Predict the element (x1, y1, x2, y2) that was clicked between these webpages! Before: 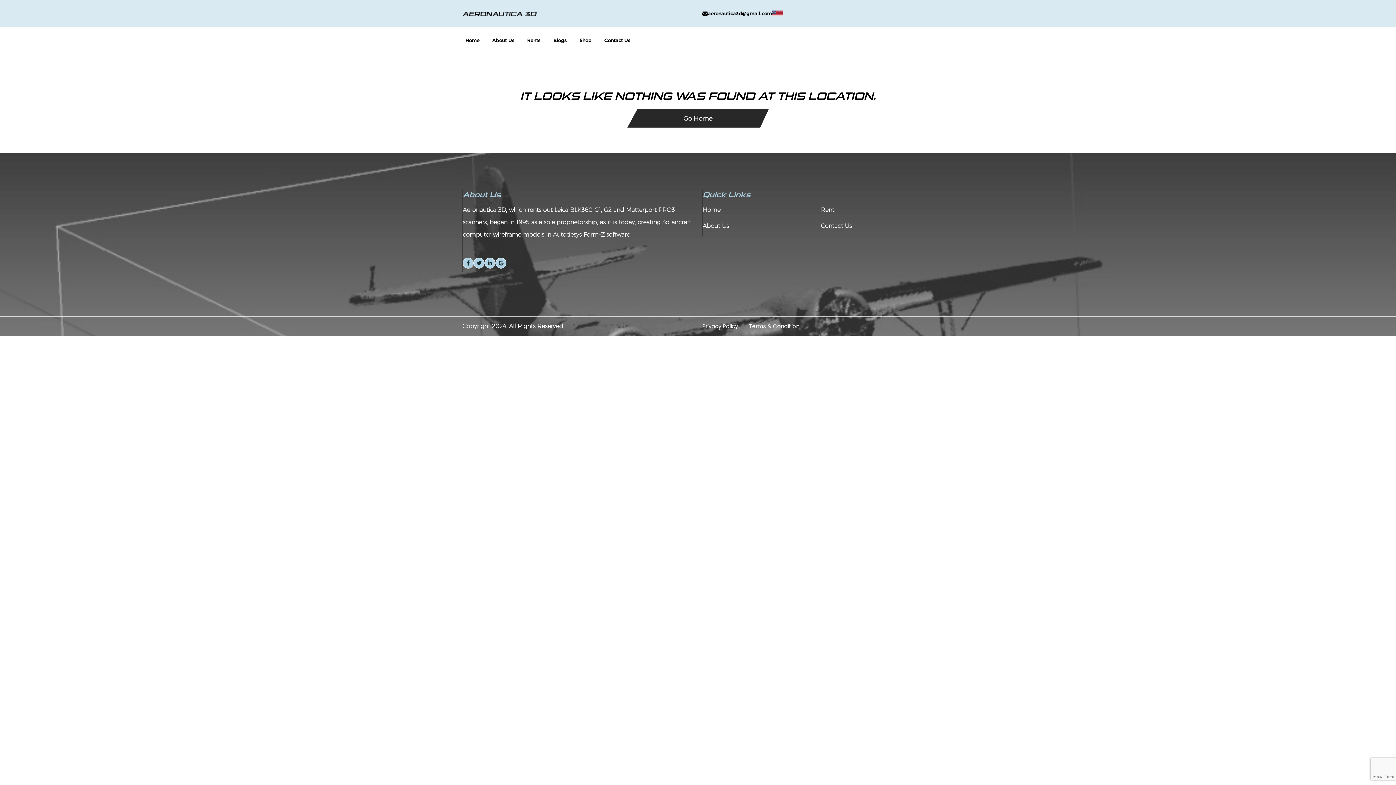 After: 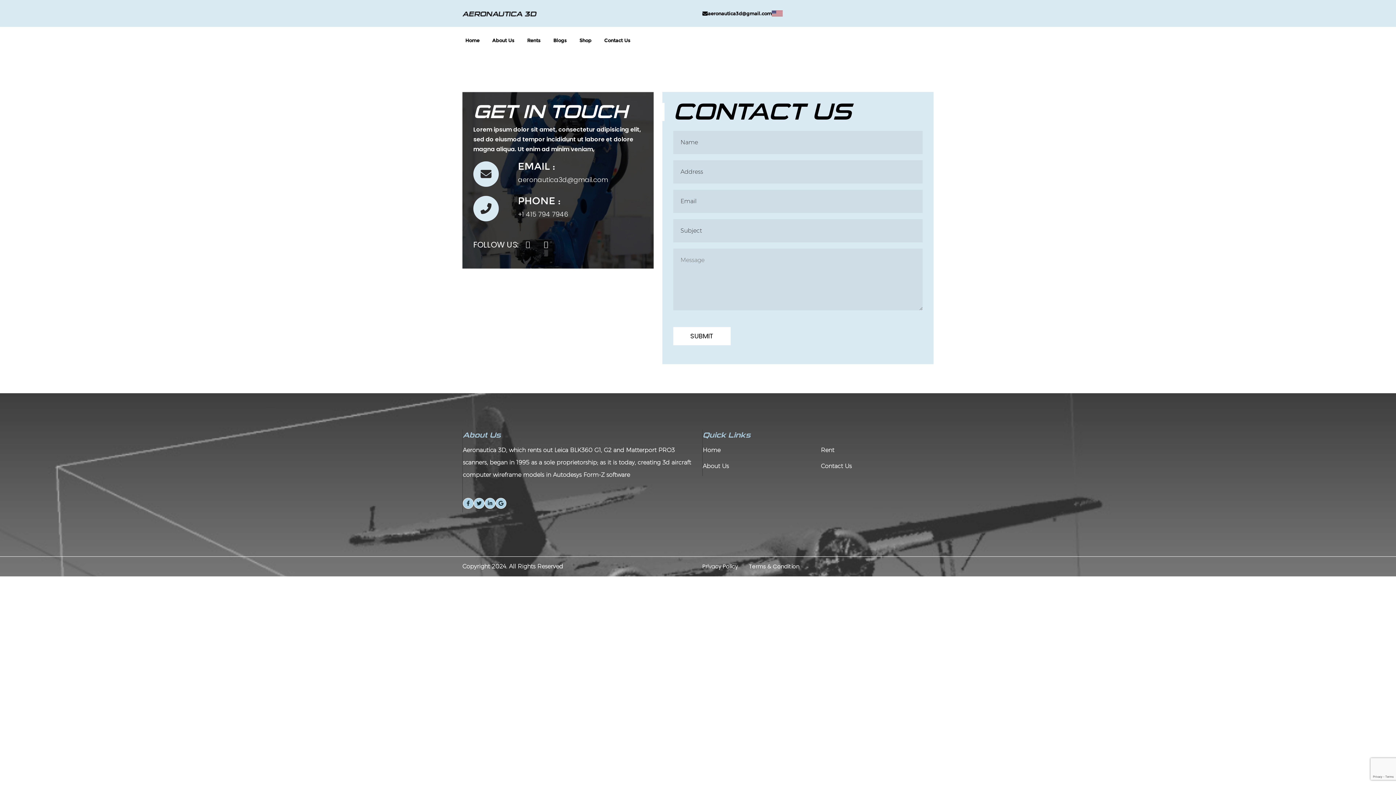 Action: label: Contact Us bbox: (601, 30, 630, 50)